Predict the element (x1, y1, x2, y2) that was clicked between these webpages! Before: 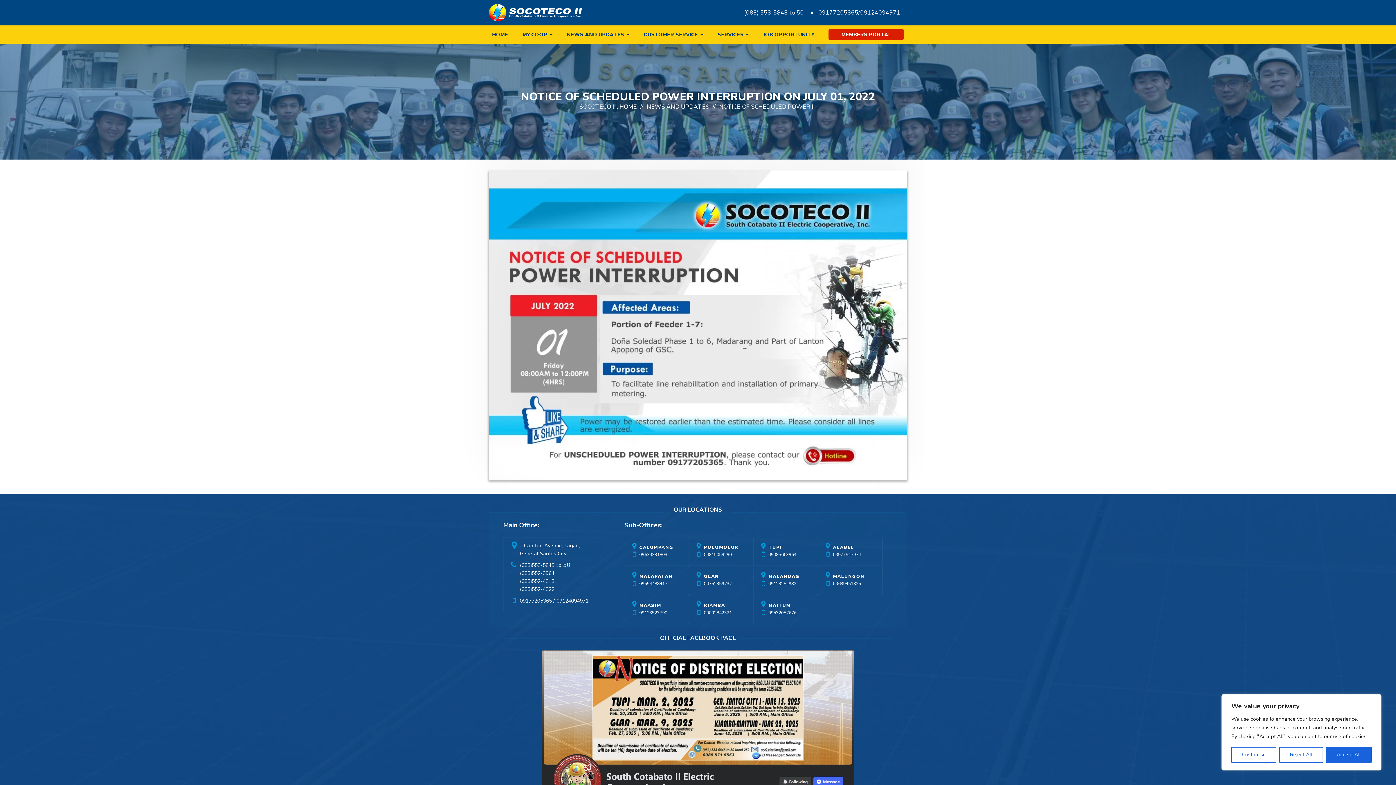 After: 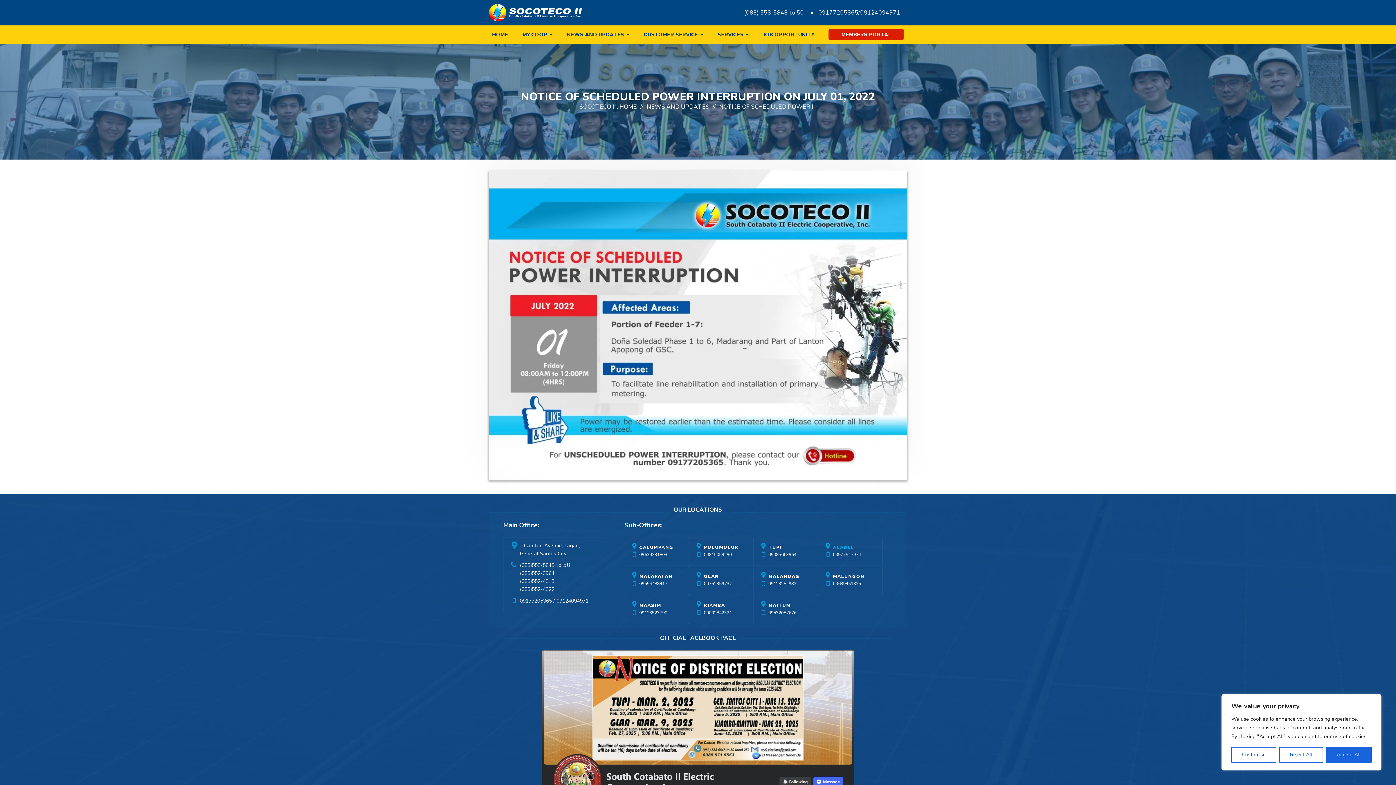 Action: label: ALABEL bbox: (833, 544, 854, 550)